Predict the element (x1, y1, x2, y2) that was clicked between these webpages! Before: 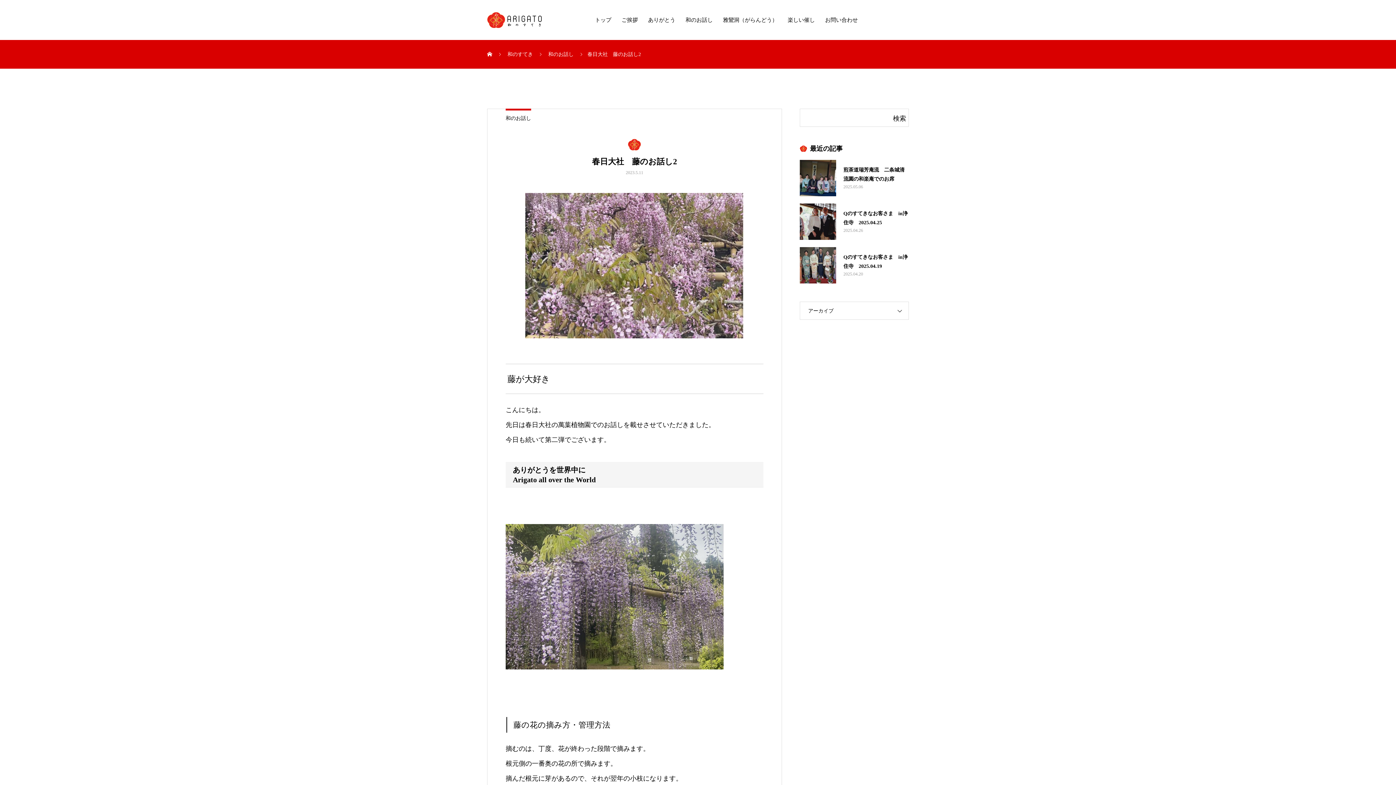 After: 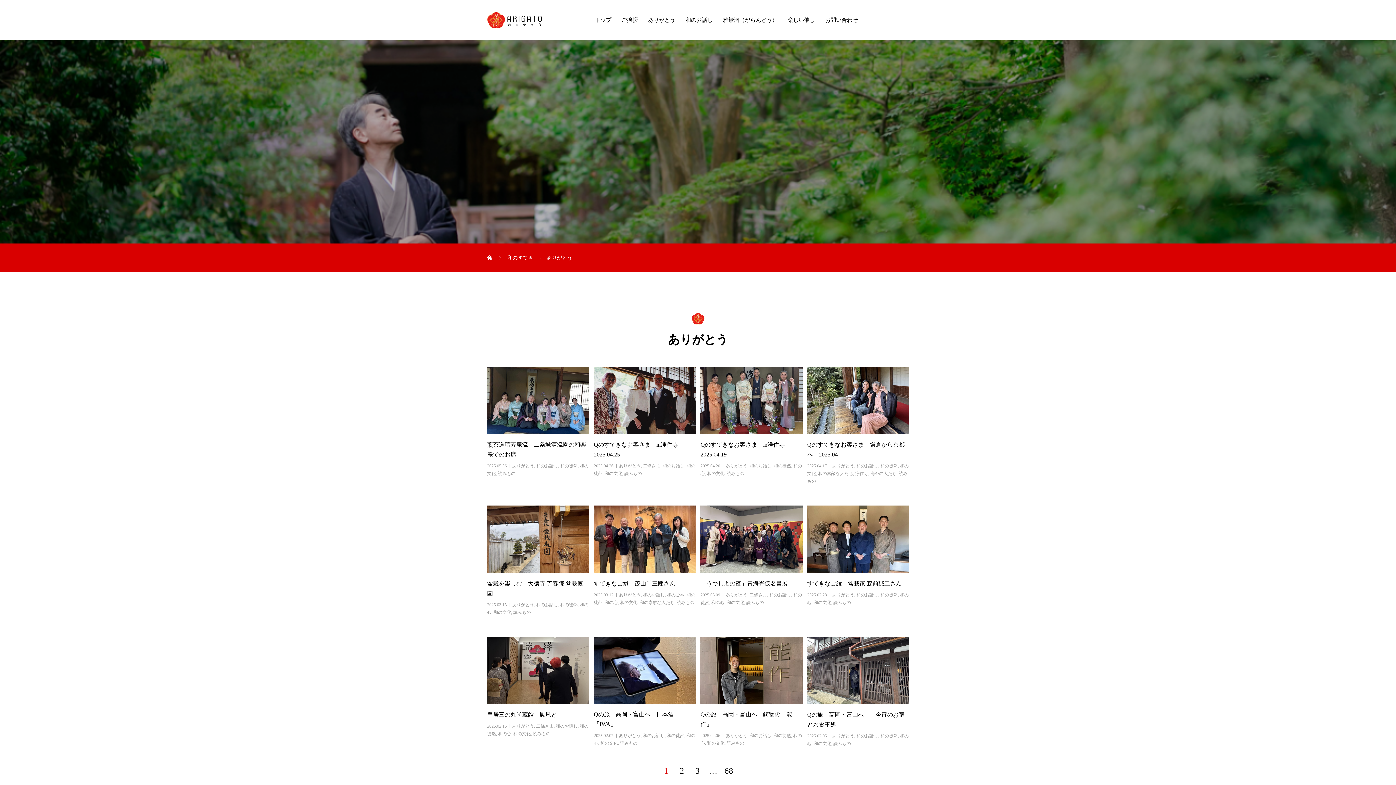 Action: label: ありがとう bbox: (643, 7, 680, 32)